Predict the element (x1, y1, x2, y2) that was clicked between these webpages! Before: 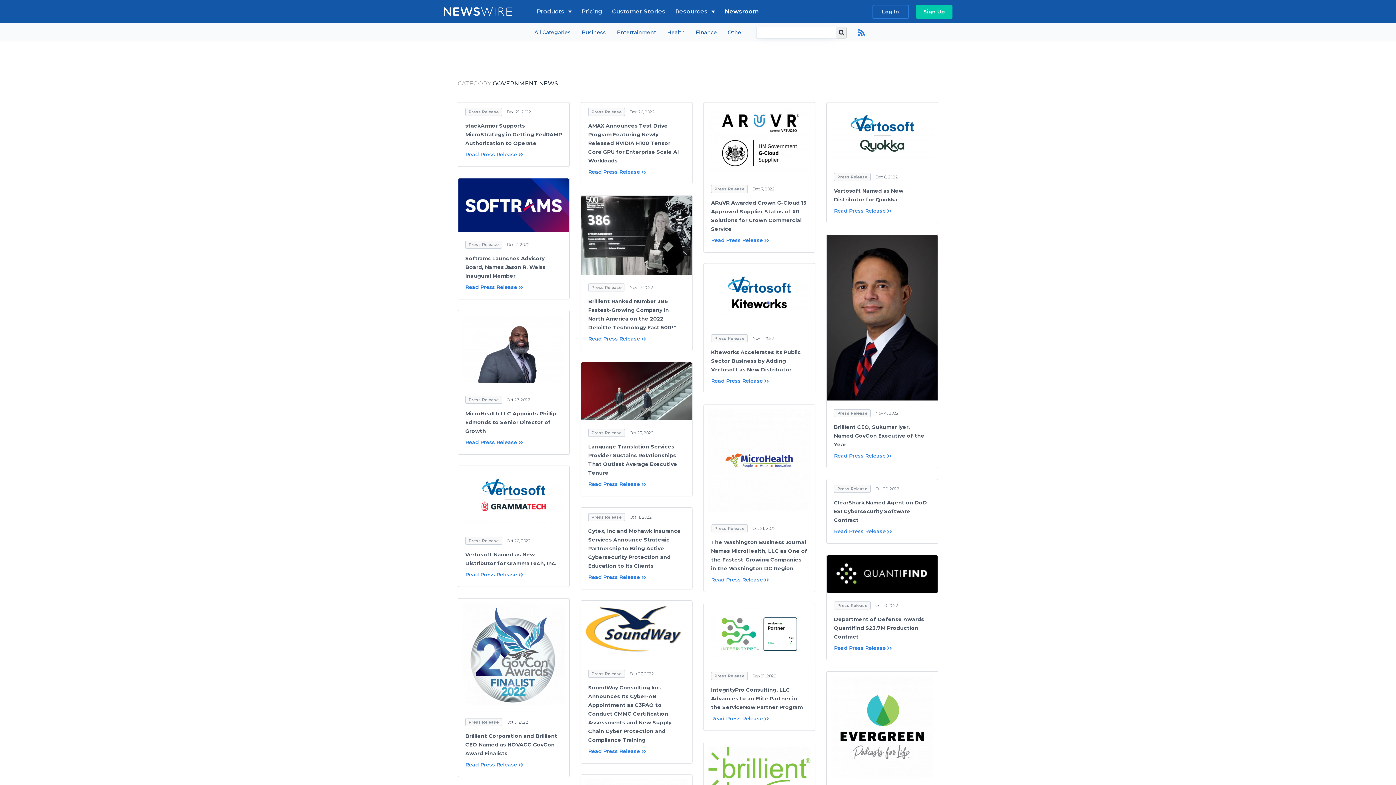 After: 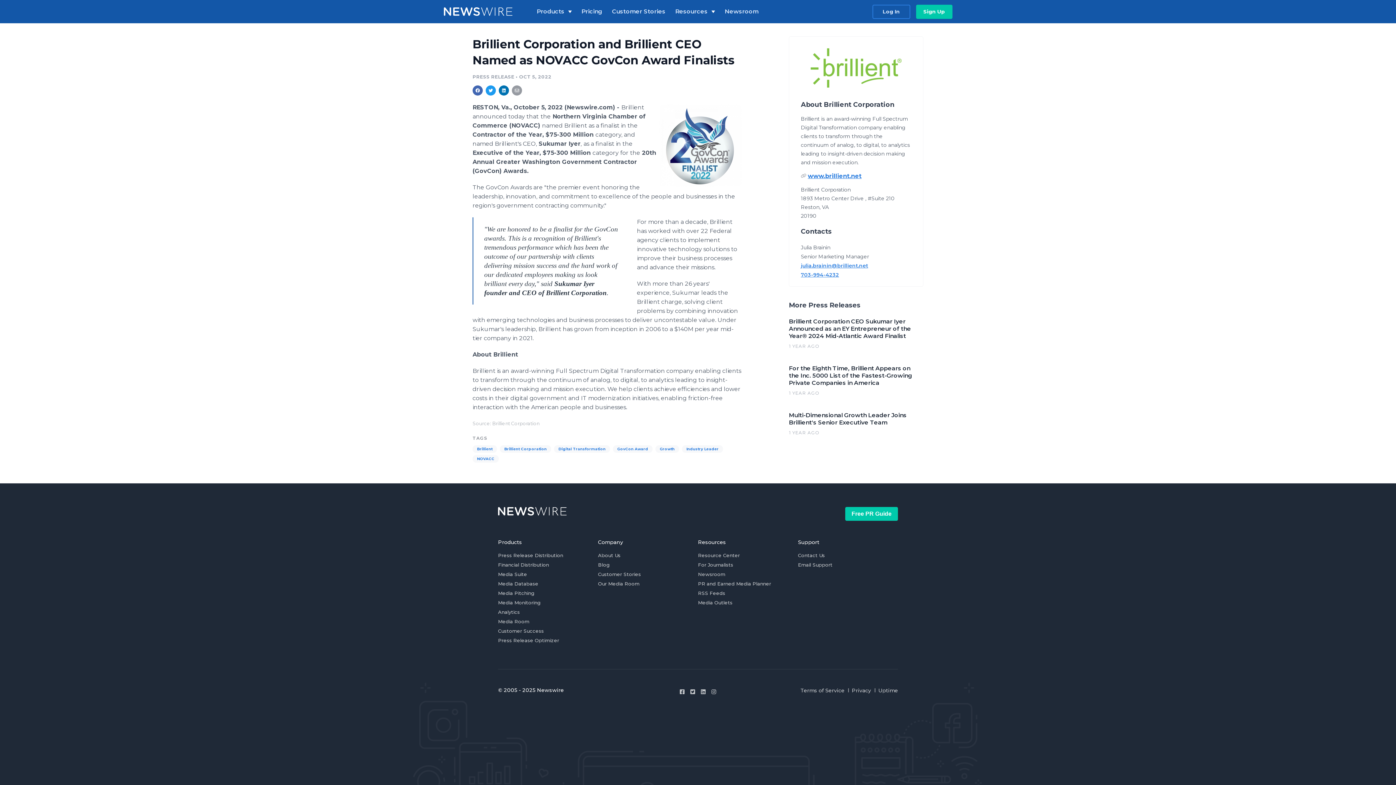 Action: bbox: (458, 704, 569, 712)